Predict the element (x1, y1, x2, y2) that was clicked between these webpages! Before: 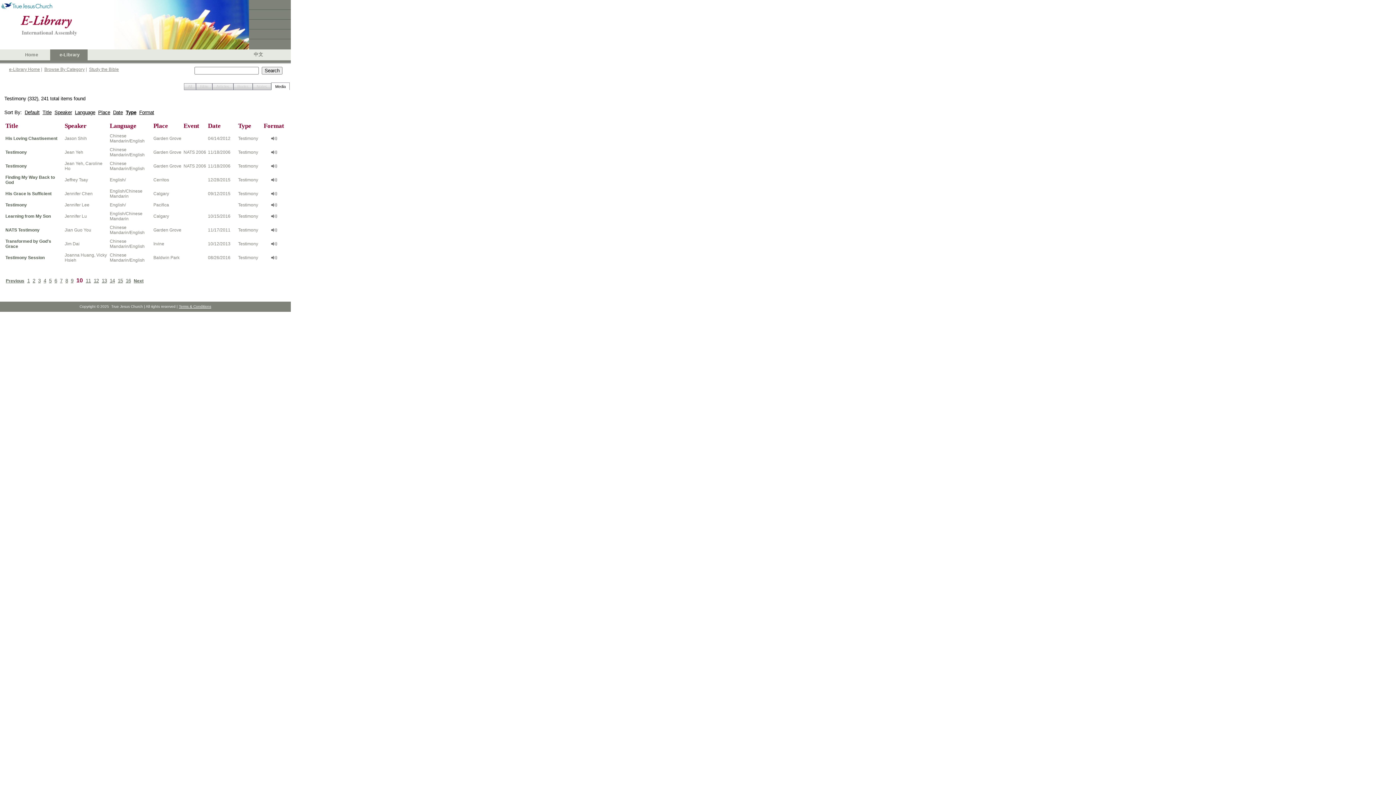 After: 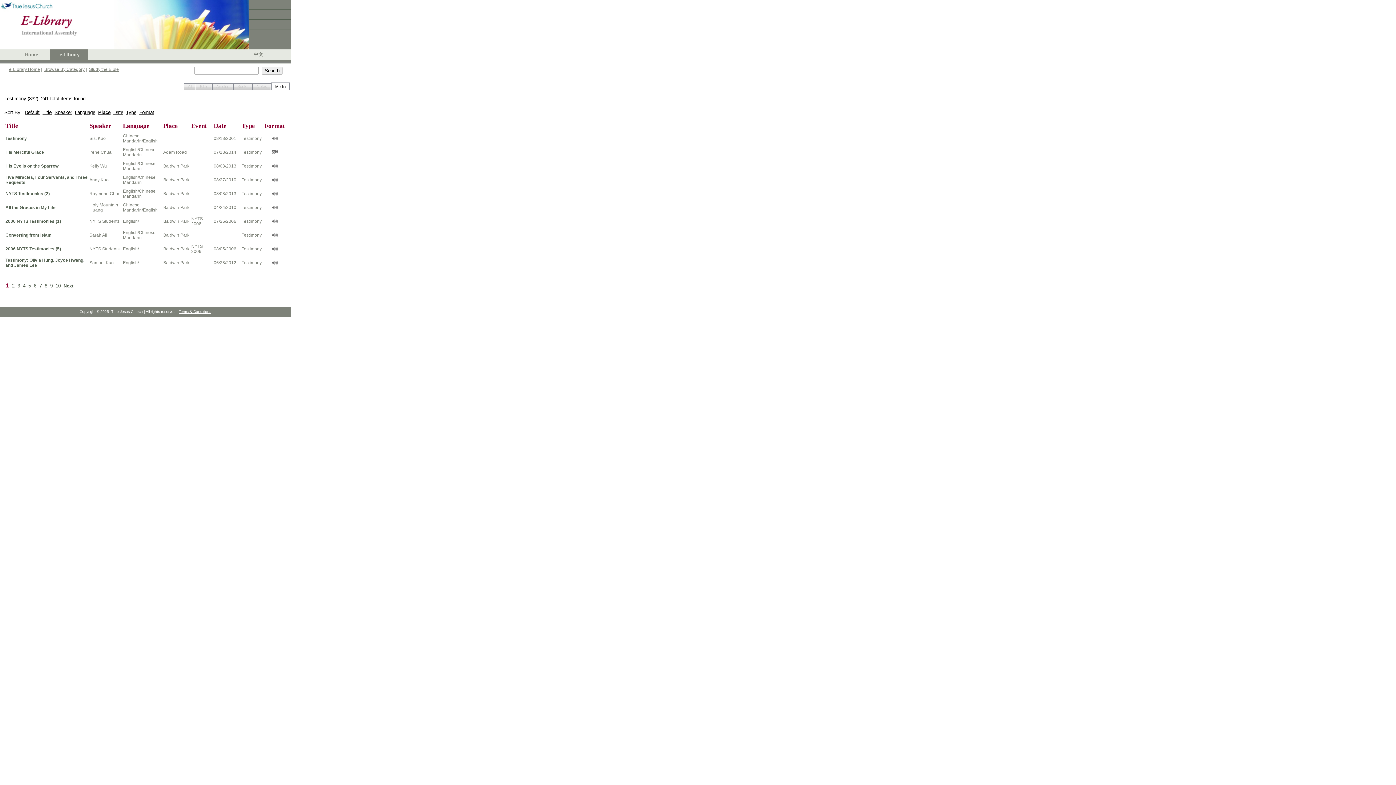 Action: bbox: (98, 109, 110, 115) label: Place